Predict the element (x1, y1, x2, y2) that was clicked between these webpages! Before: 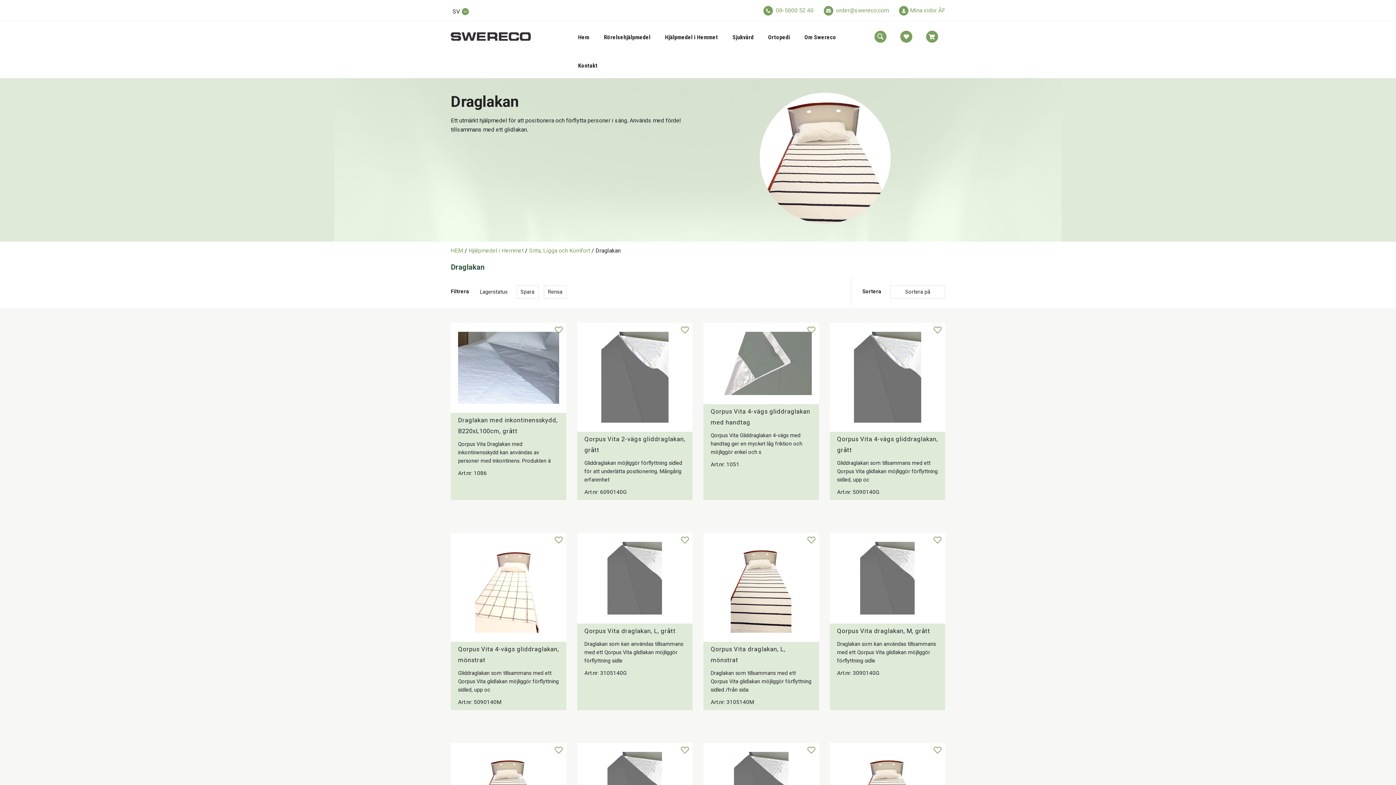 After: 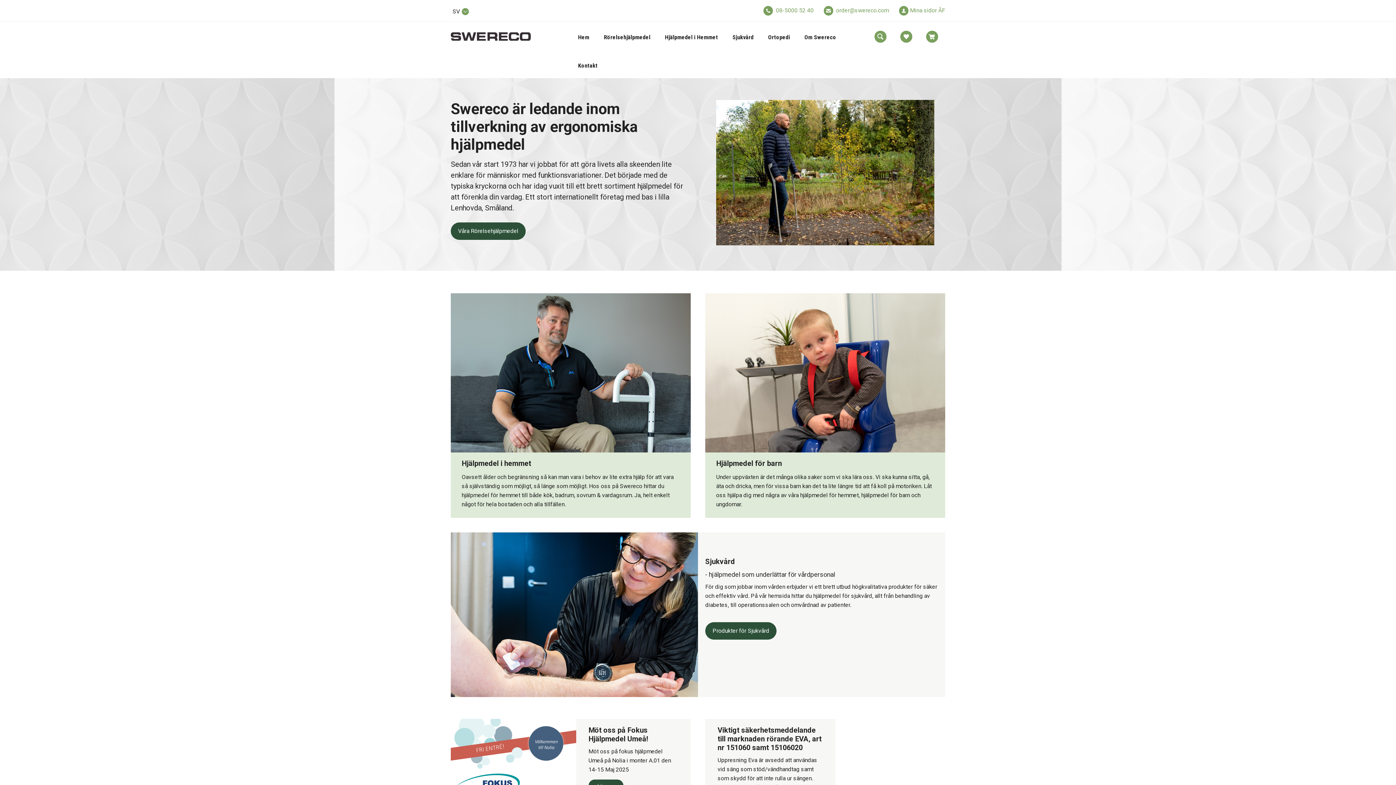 Action: label: Hem bbox: (570, 21, 596, 49)